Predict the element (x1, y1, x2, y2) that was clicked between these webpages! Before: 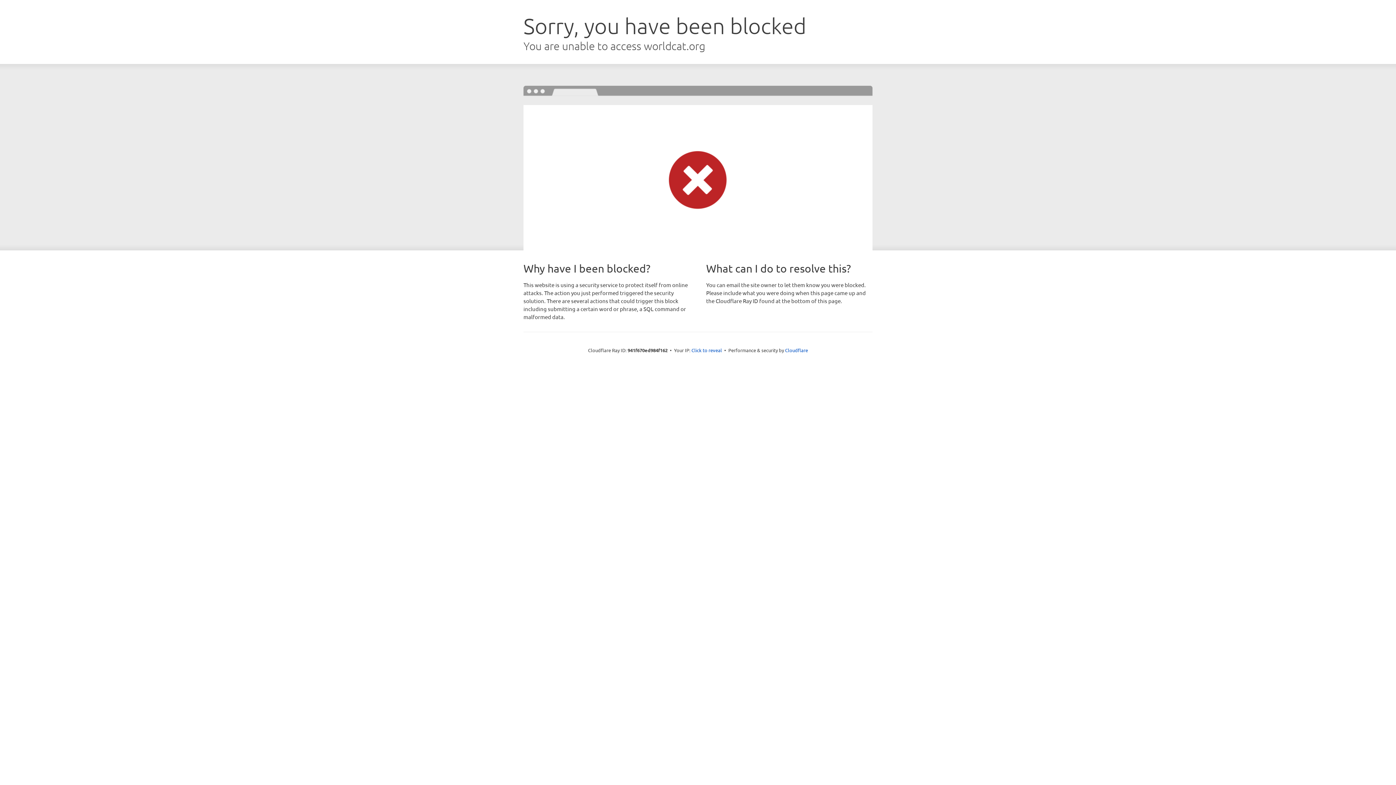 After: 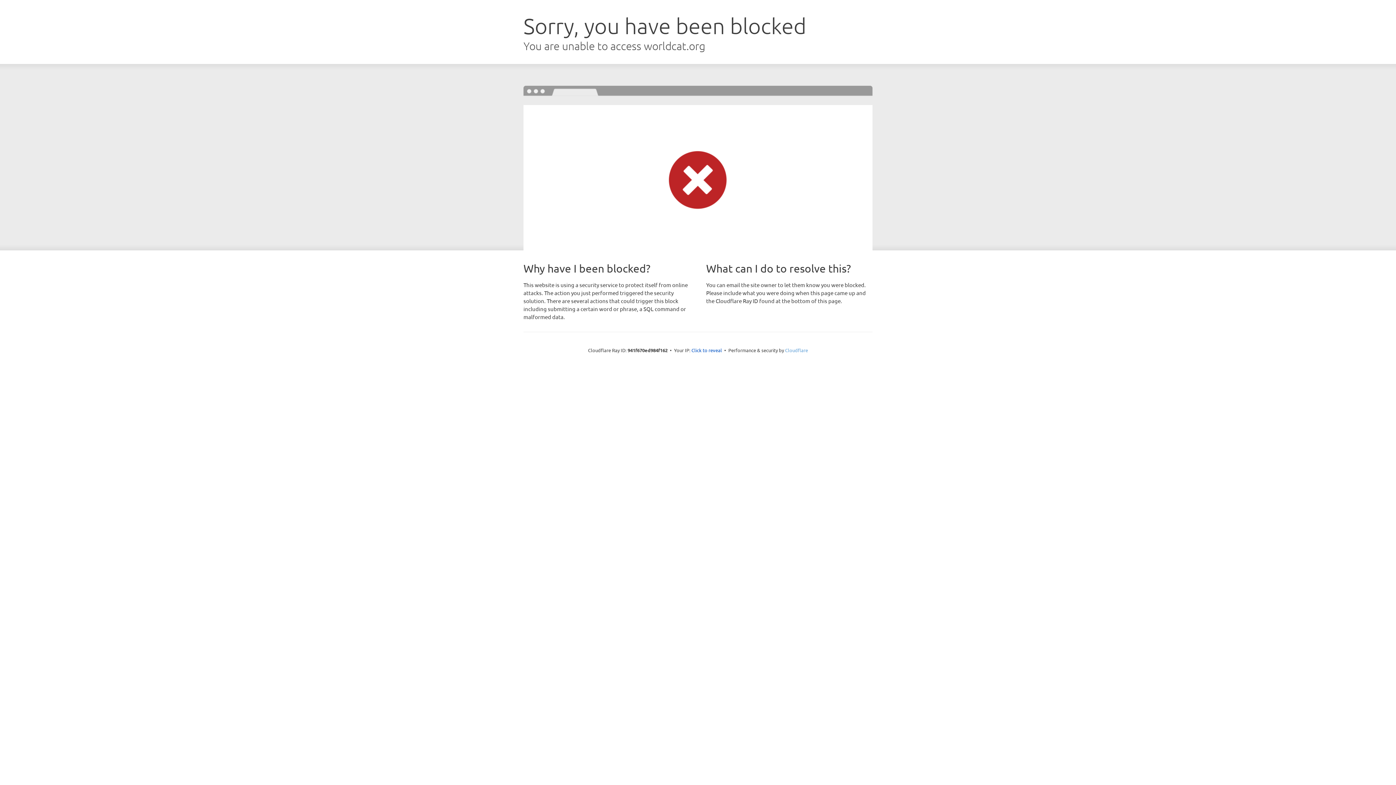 Action: label: Cloudflare bbox: (785, 347, 808, 353)